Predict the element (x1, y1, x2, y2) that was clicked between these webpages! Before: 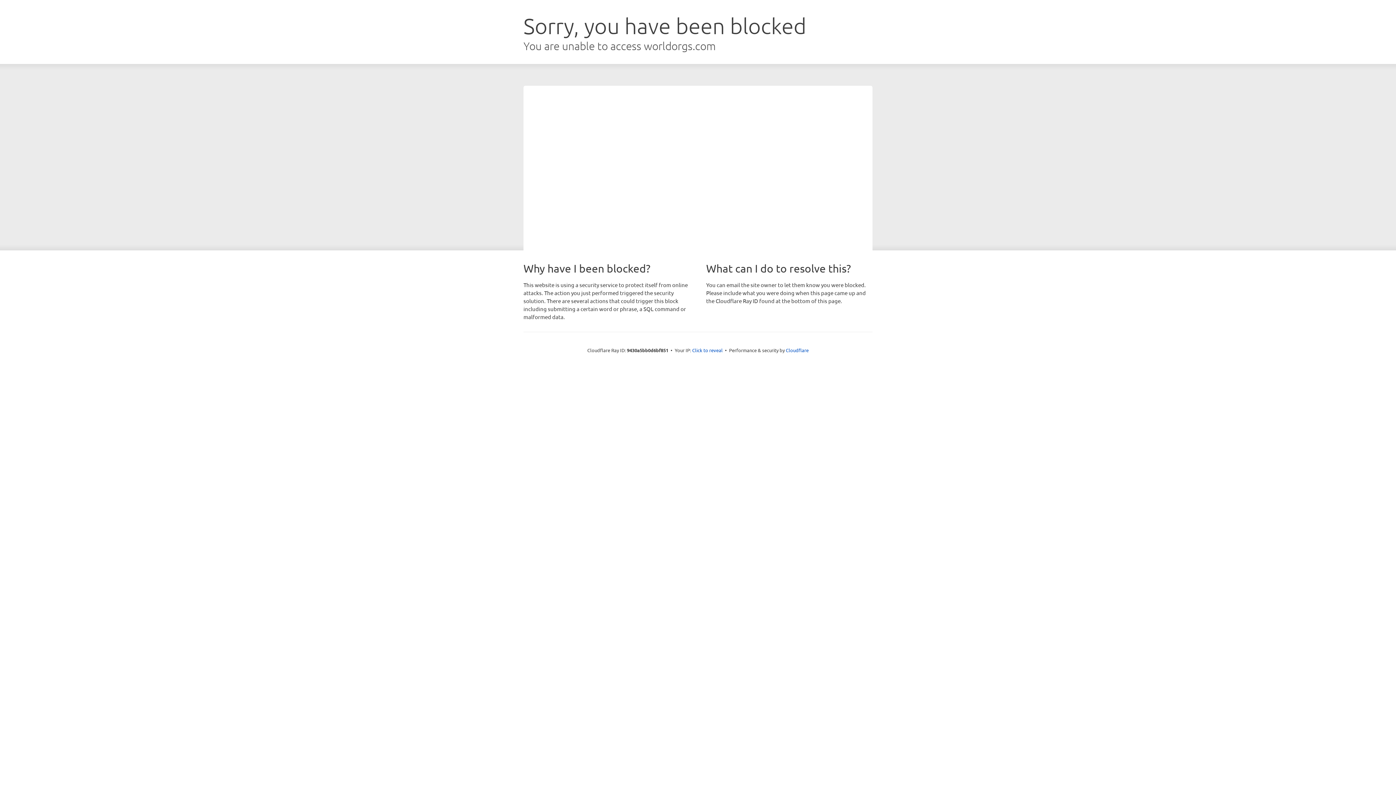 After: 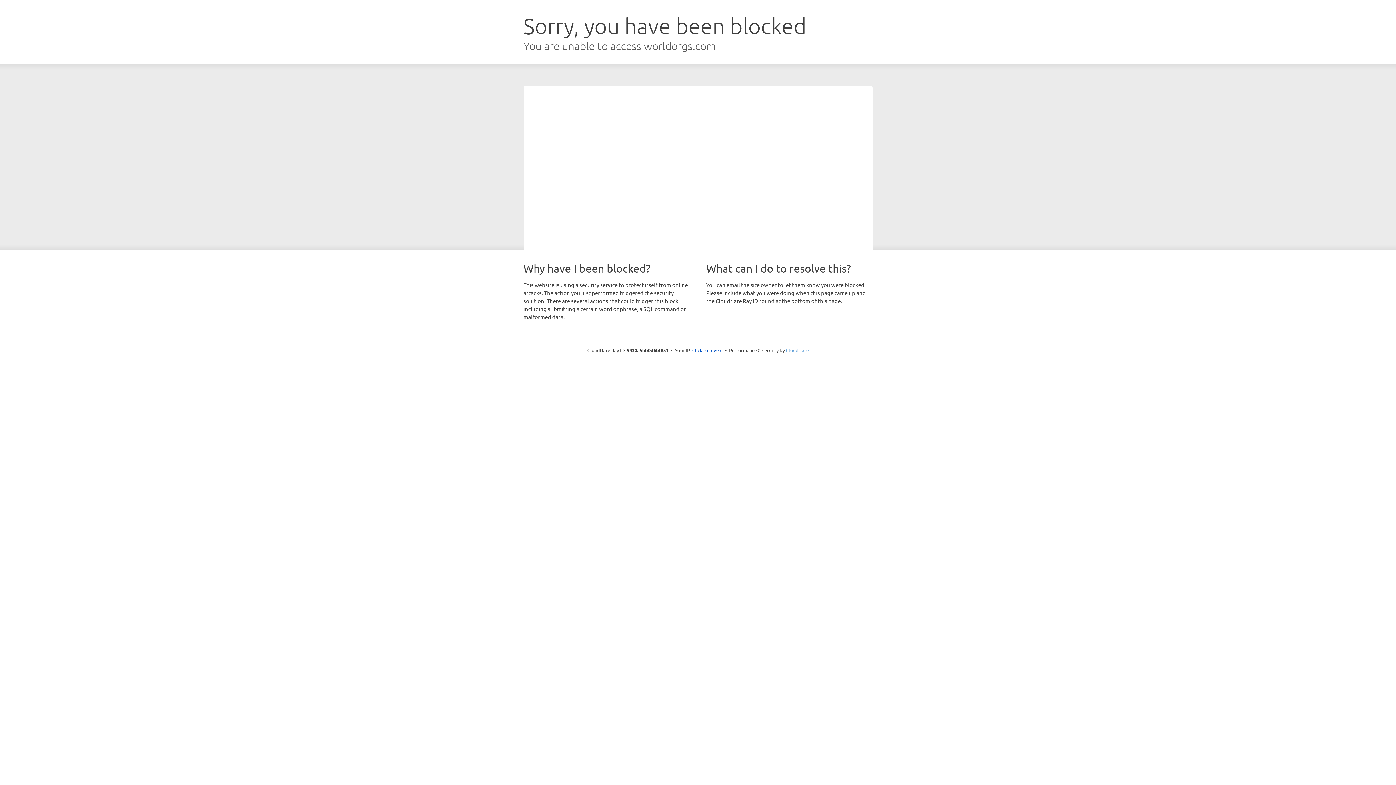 Action: label: Cloudflare bbox: (786, 347, 808, 353)